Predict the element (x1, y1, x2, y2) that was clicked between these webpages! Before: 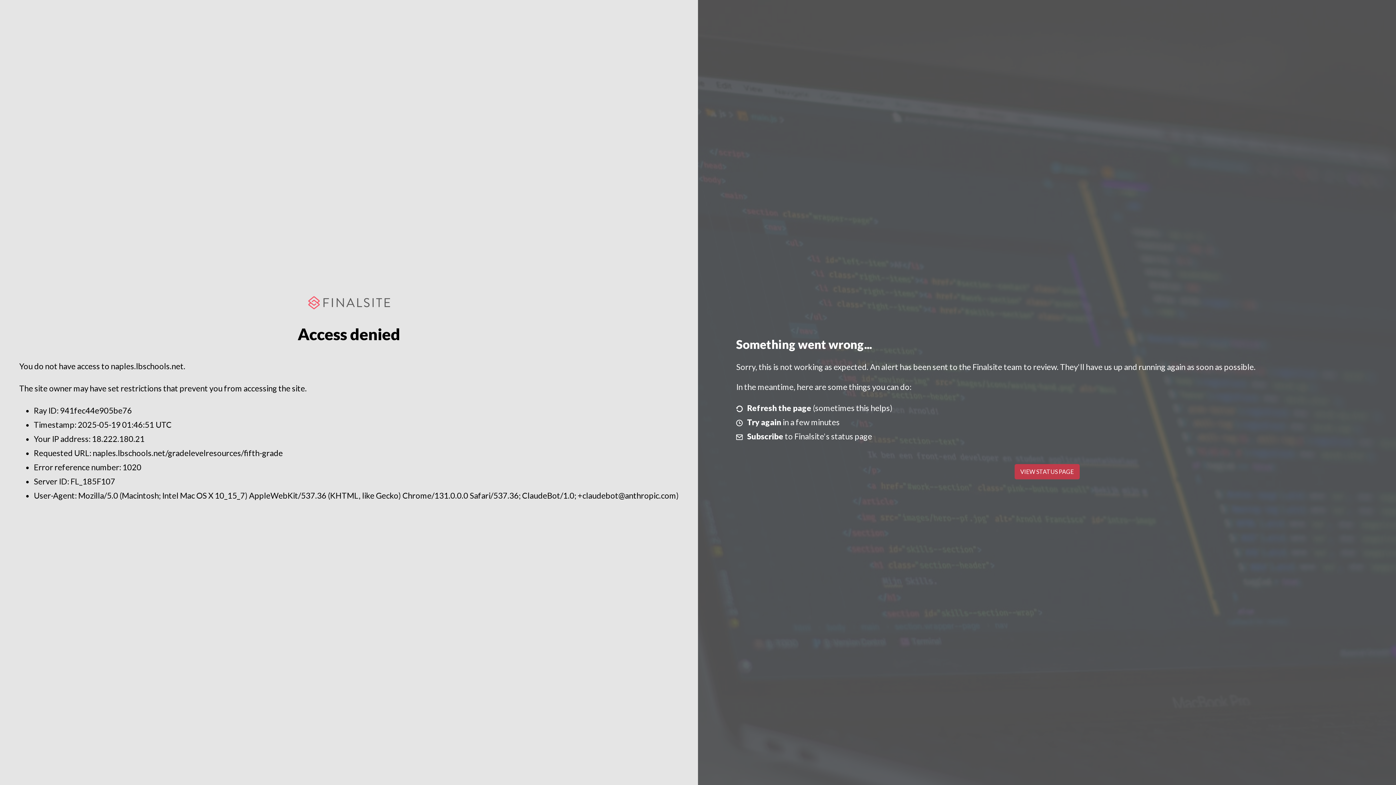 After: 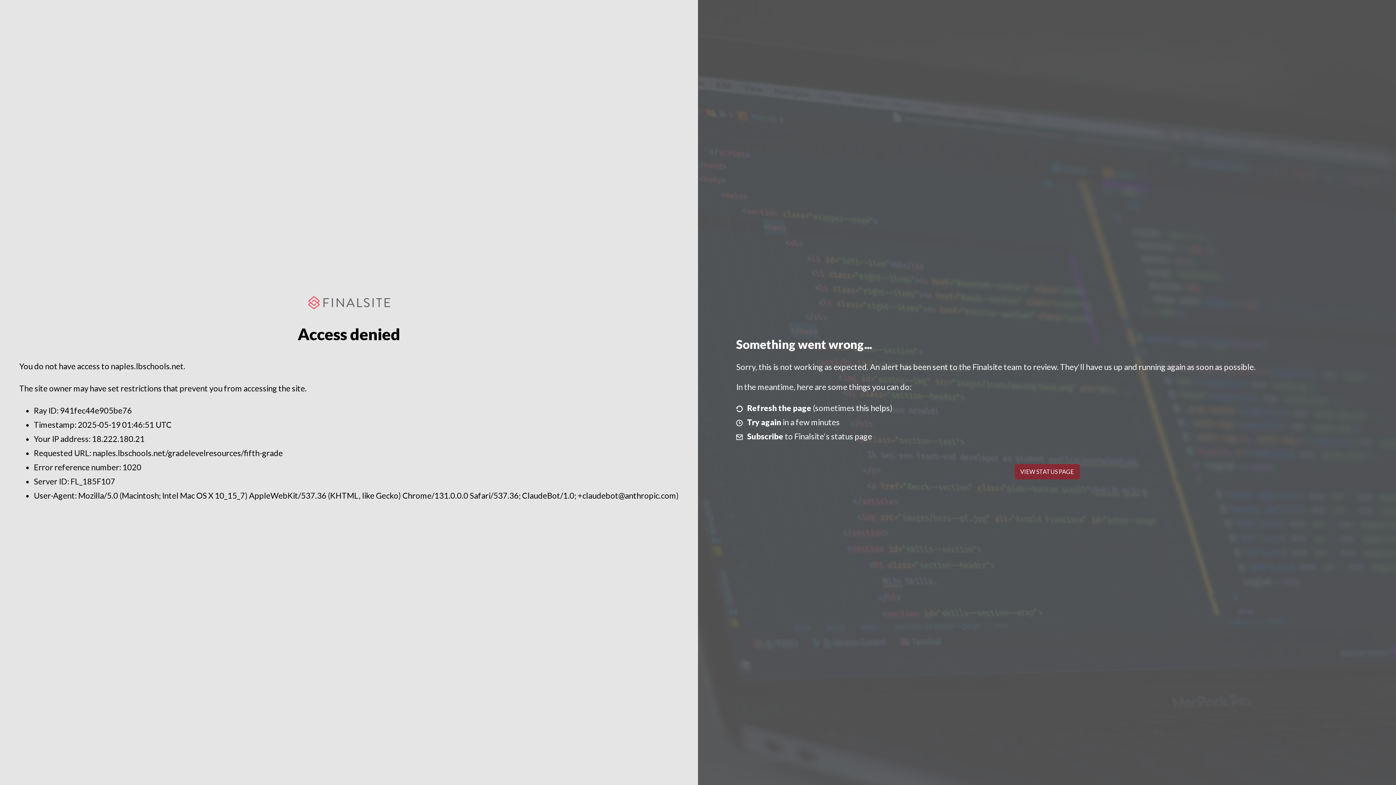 Action: bbox: (1014, 464, 1079, 479) label: VIEW STATUS PAGE